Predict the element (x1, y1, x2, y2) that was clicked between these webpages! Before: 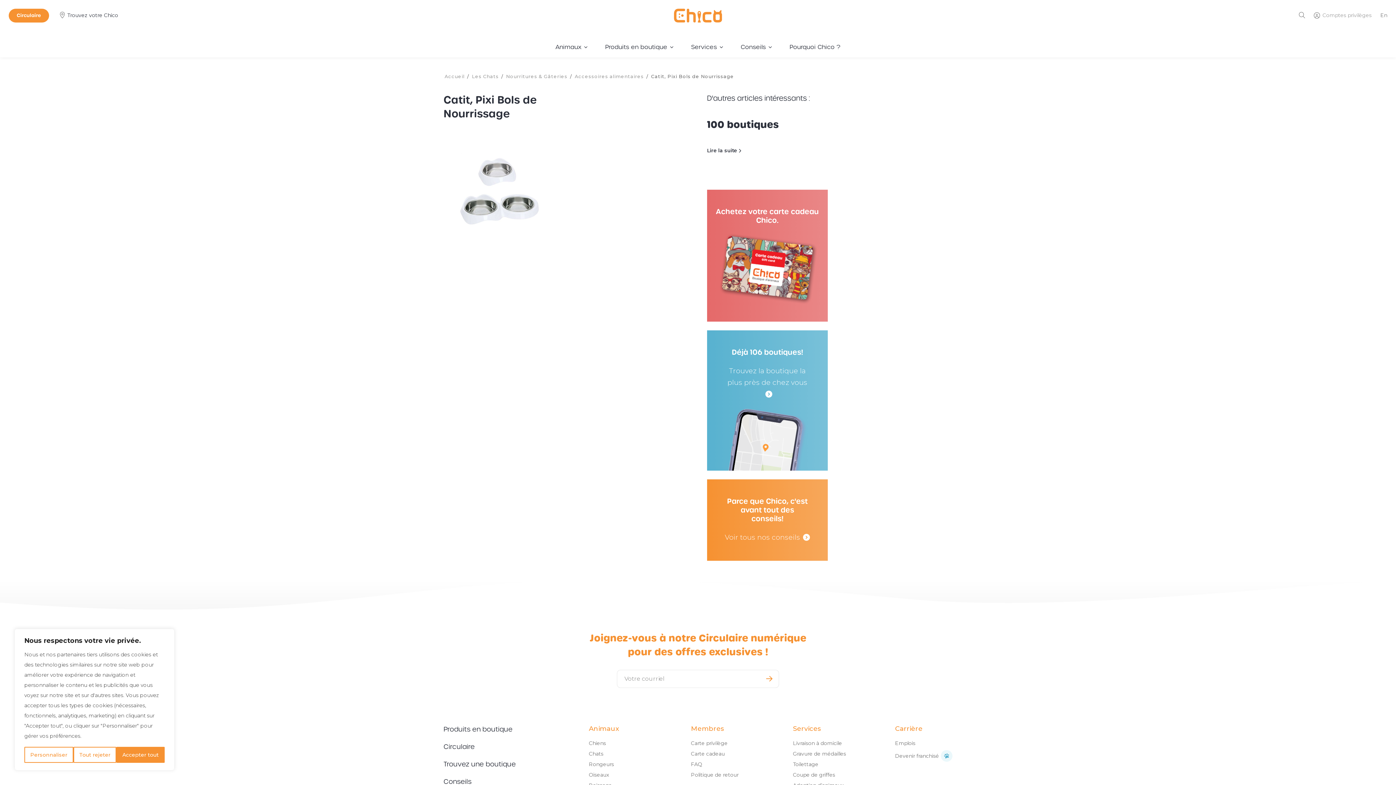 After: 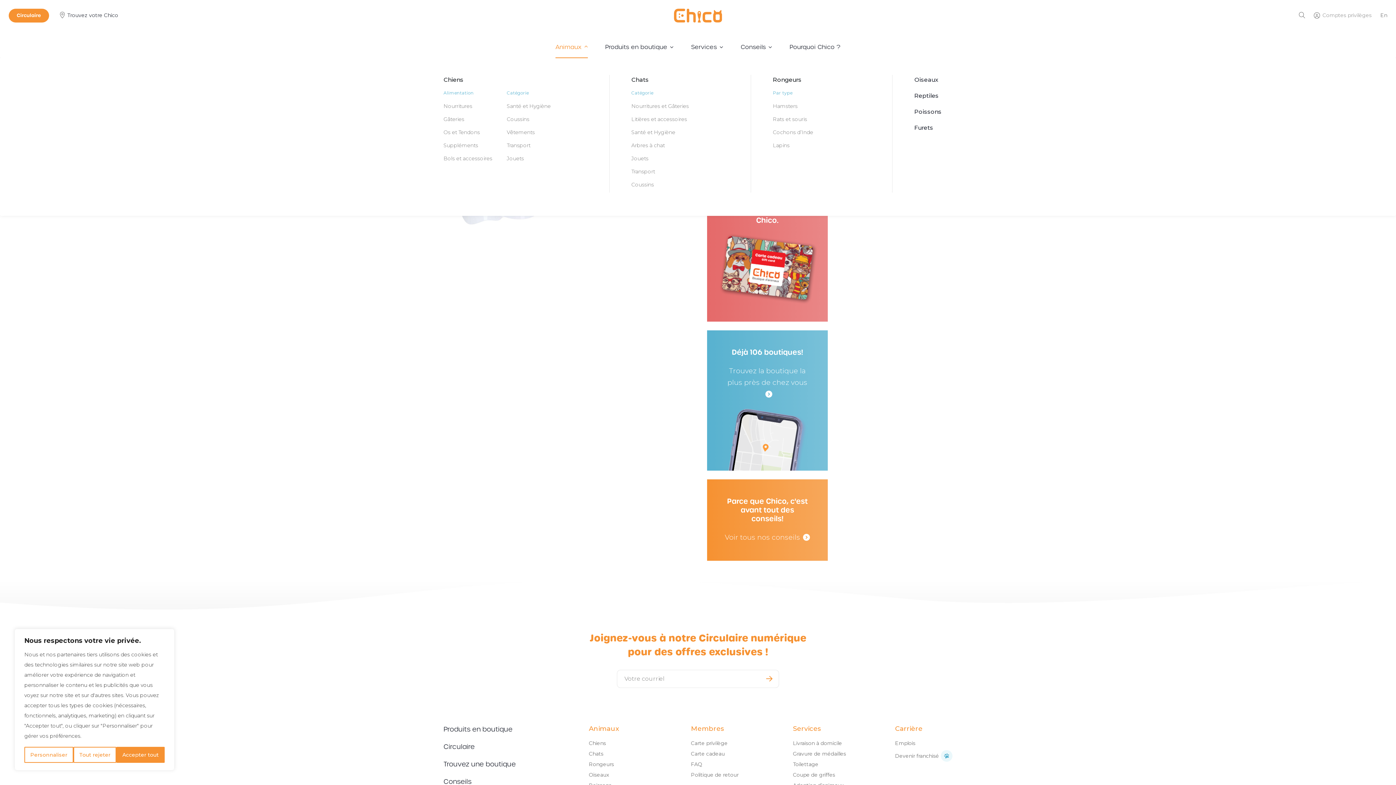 Action: bbox: (555, 37, 587, 57) label: Animaux 